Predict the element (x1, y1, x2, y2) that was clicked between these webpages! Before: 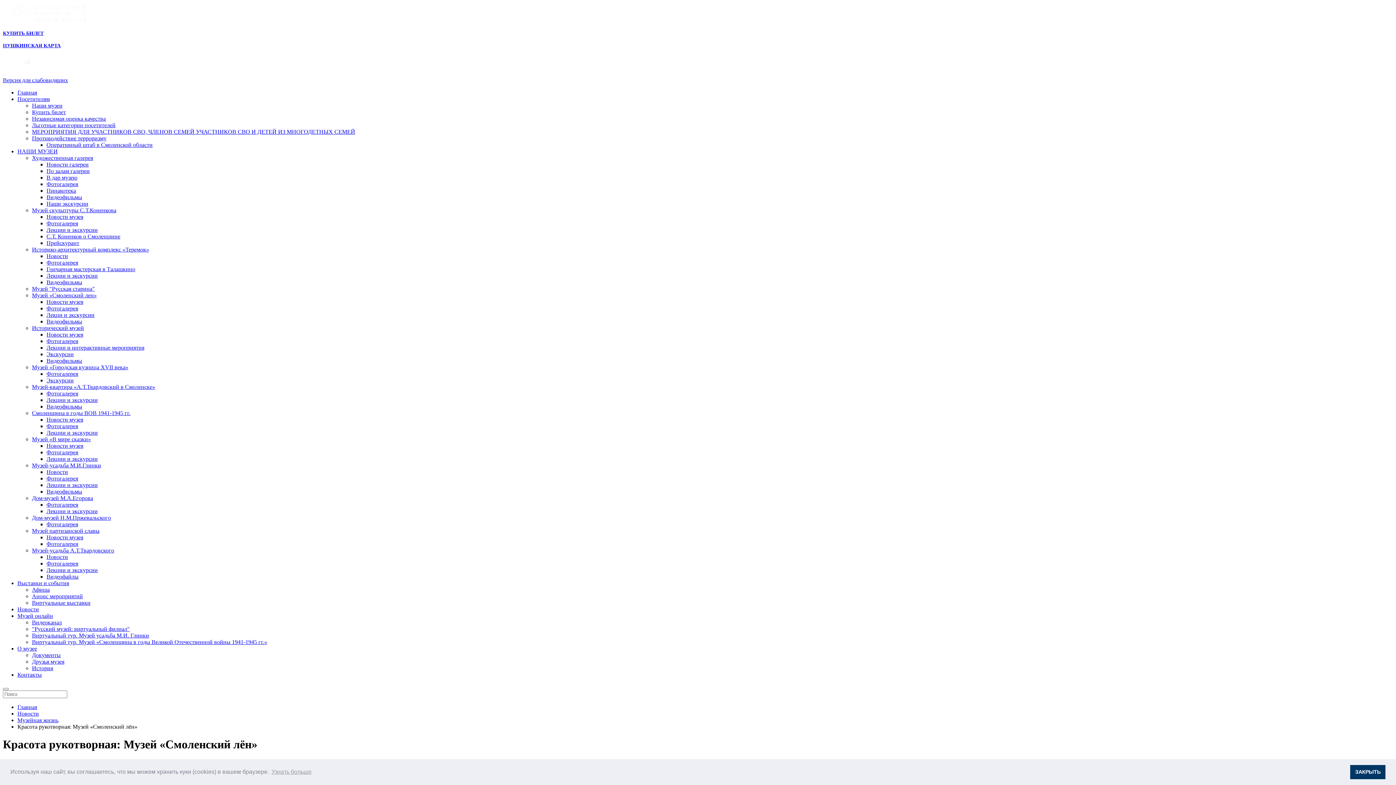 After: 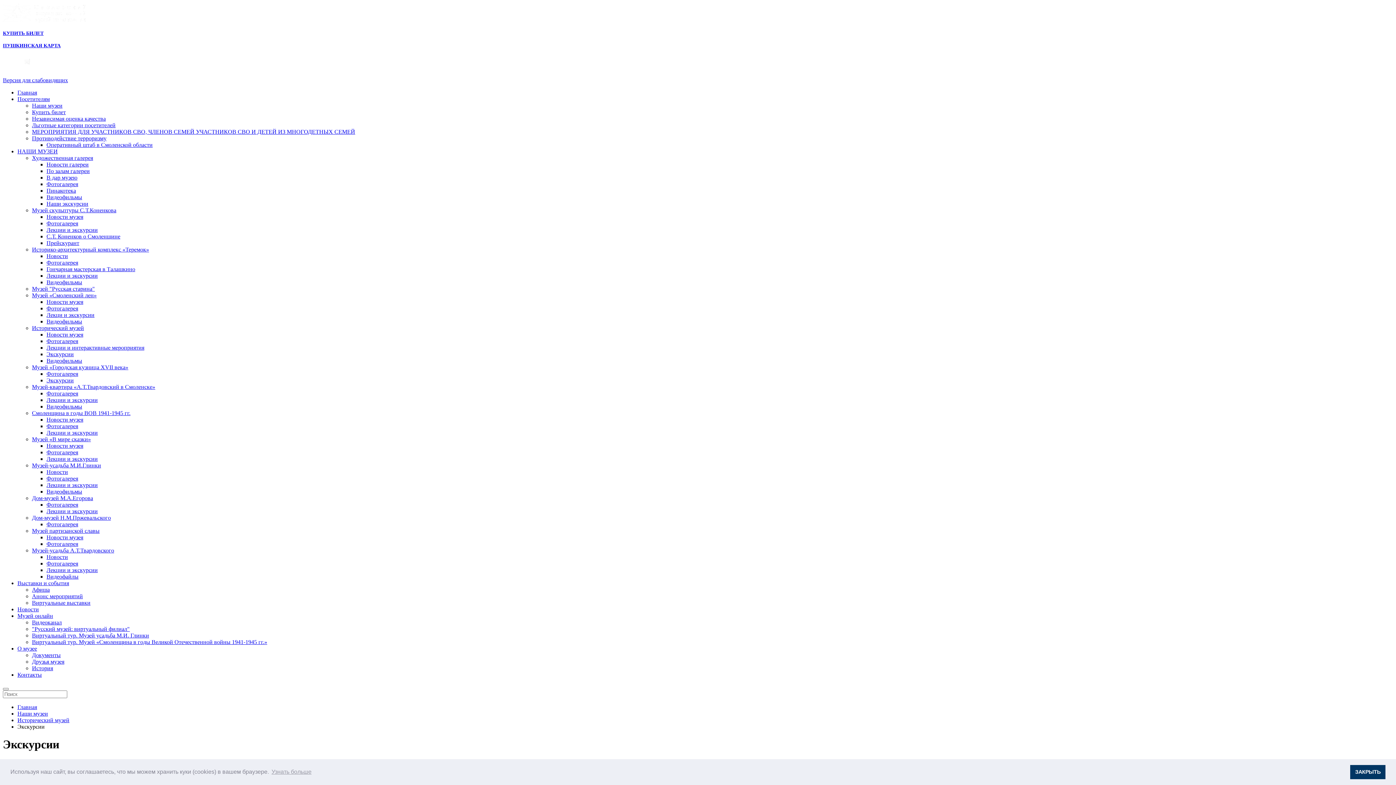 Action: label: Экскурсии bbox: (46, 351, 73, 357)